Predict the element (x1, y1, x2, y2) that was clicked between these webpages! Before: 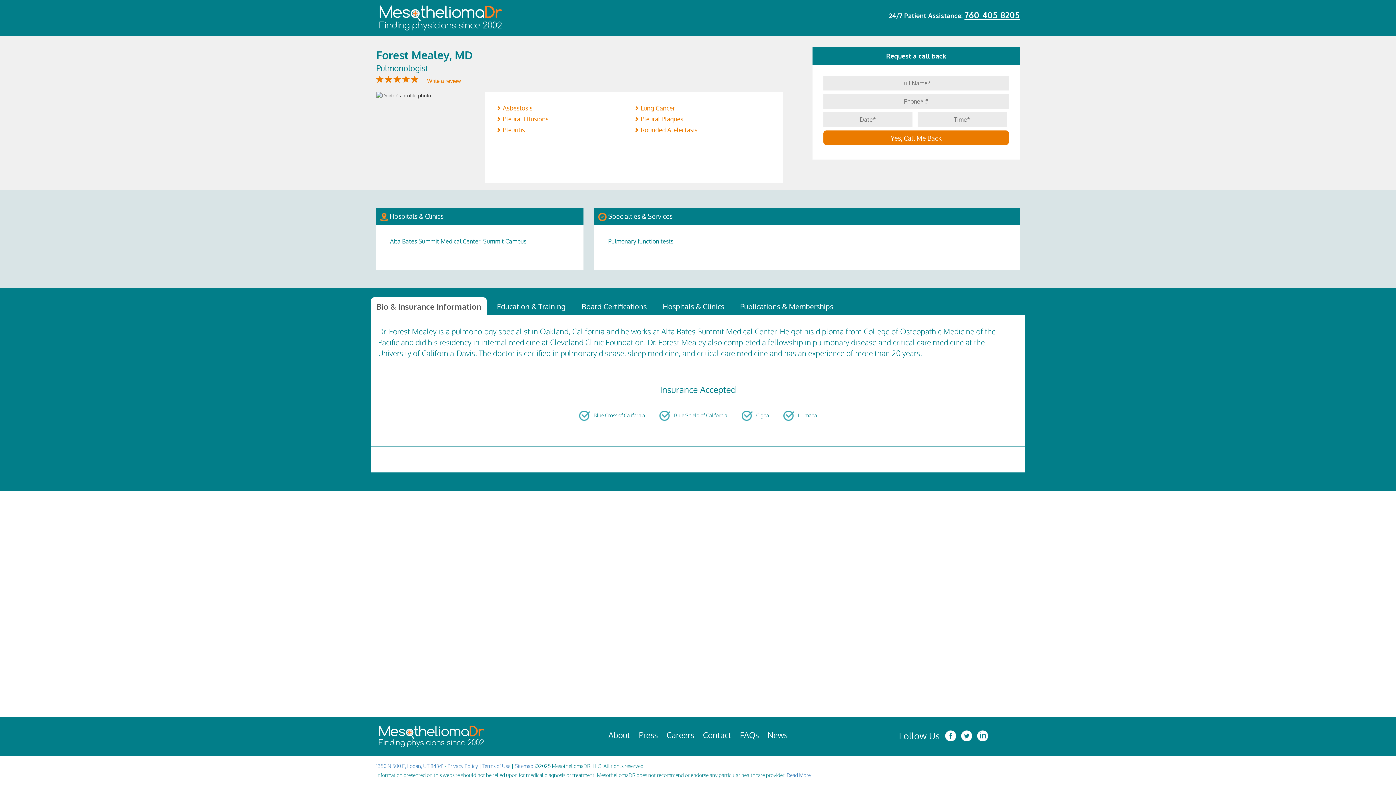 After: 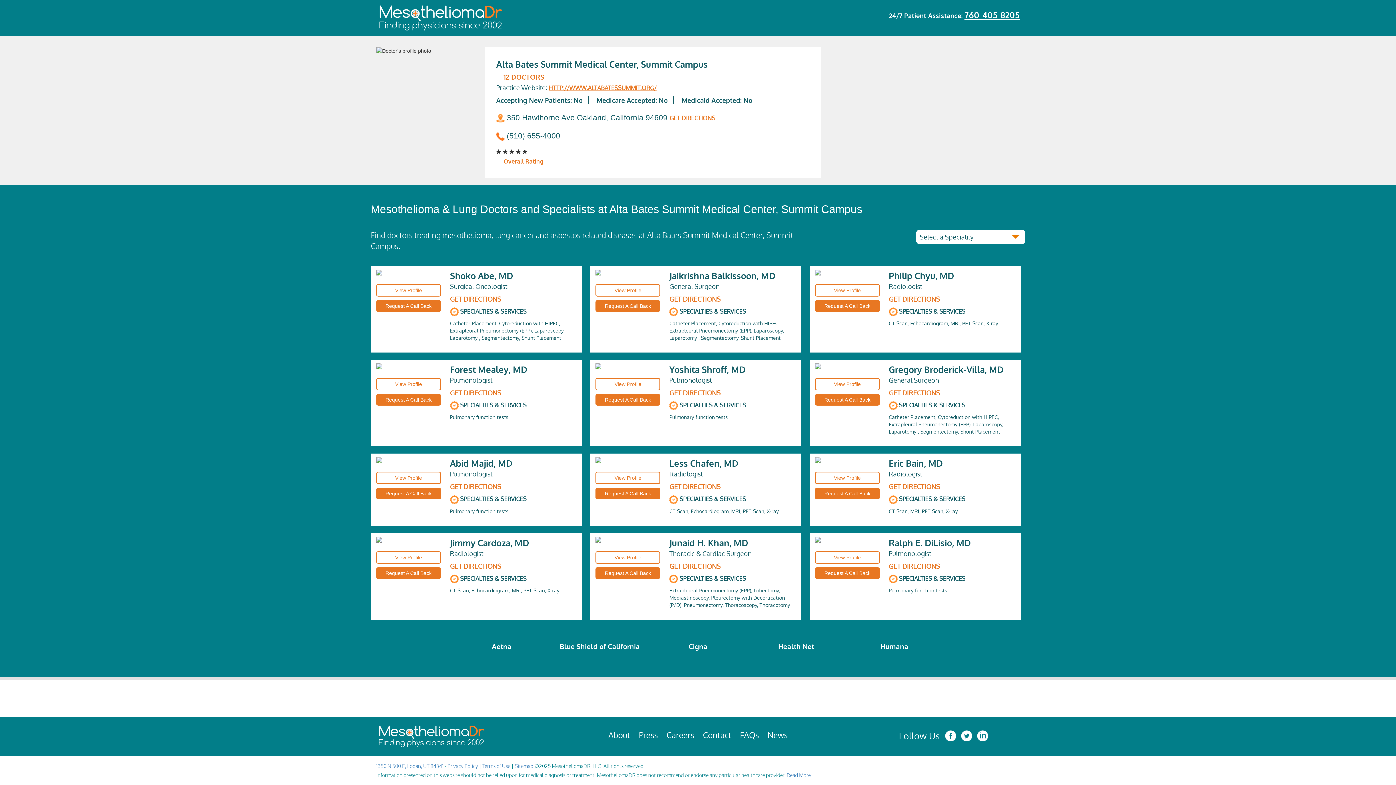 Action: label: Alta Bates Summit Medical Center, Summit Campus bbox: (383, 235, 576, 246)